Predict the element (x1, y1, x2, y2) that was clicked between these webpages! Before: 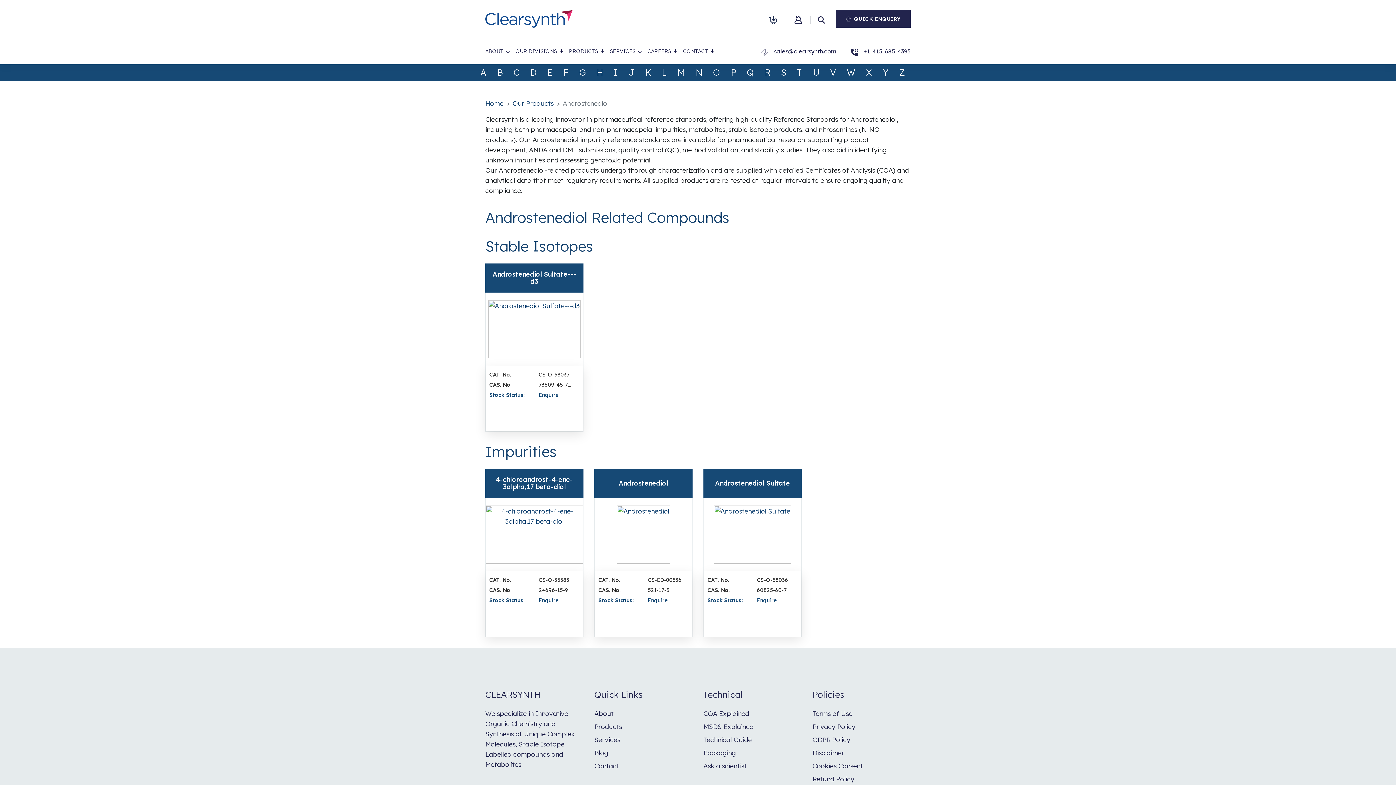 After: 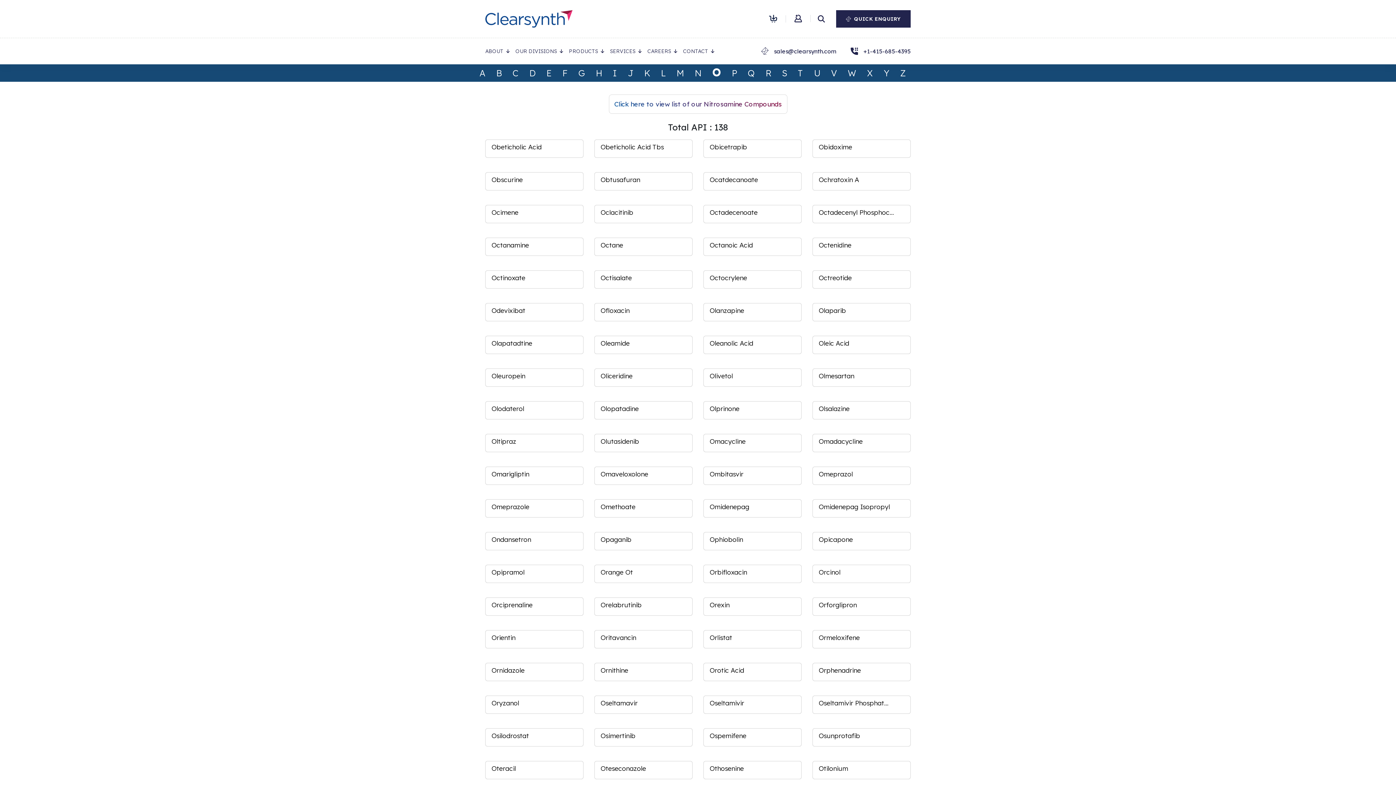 Action: bbox: (713, 67, 720, 77) label: O